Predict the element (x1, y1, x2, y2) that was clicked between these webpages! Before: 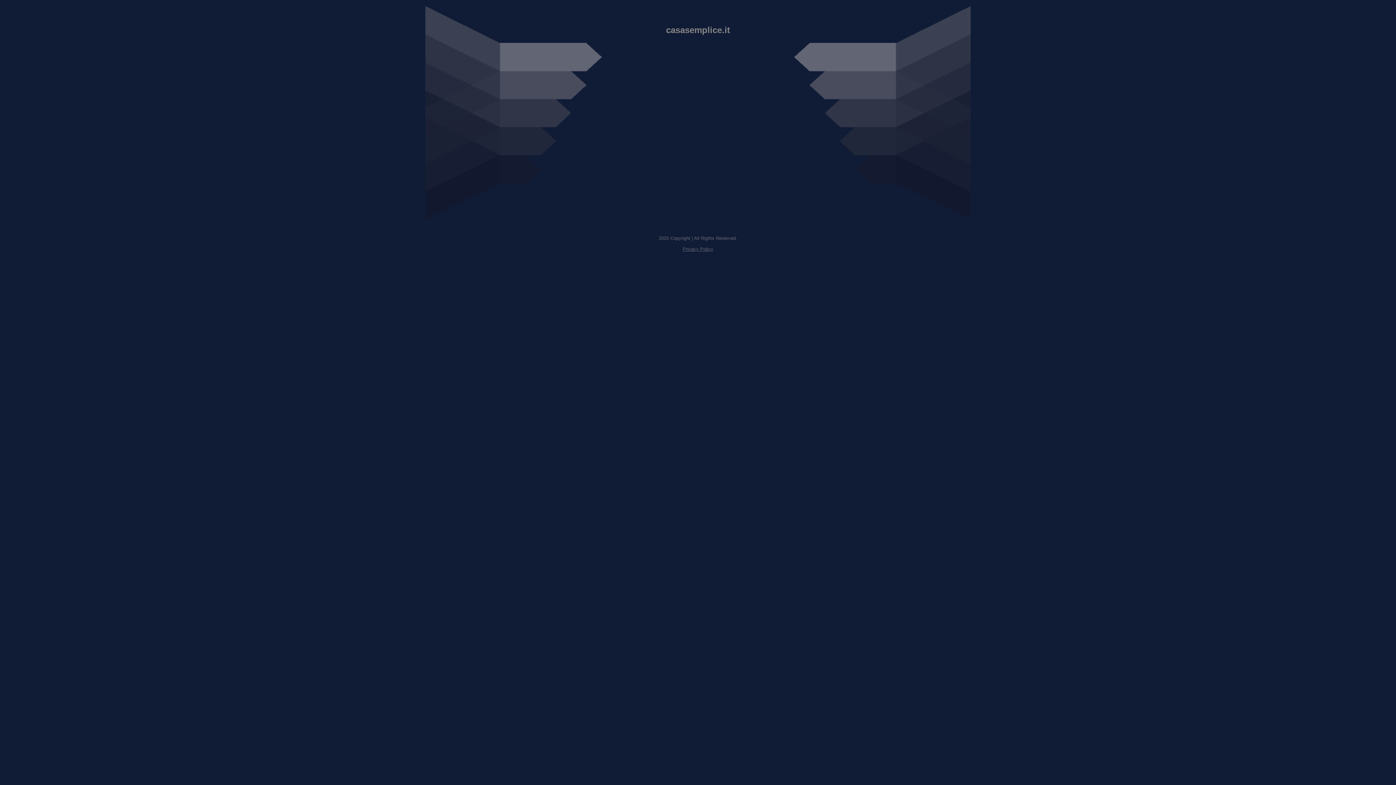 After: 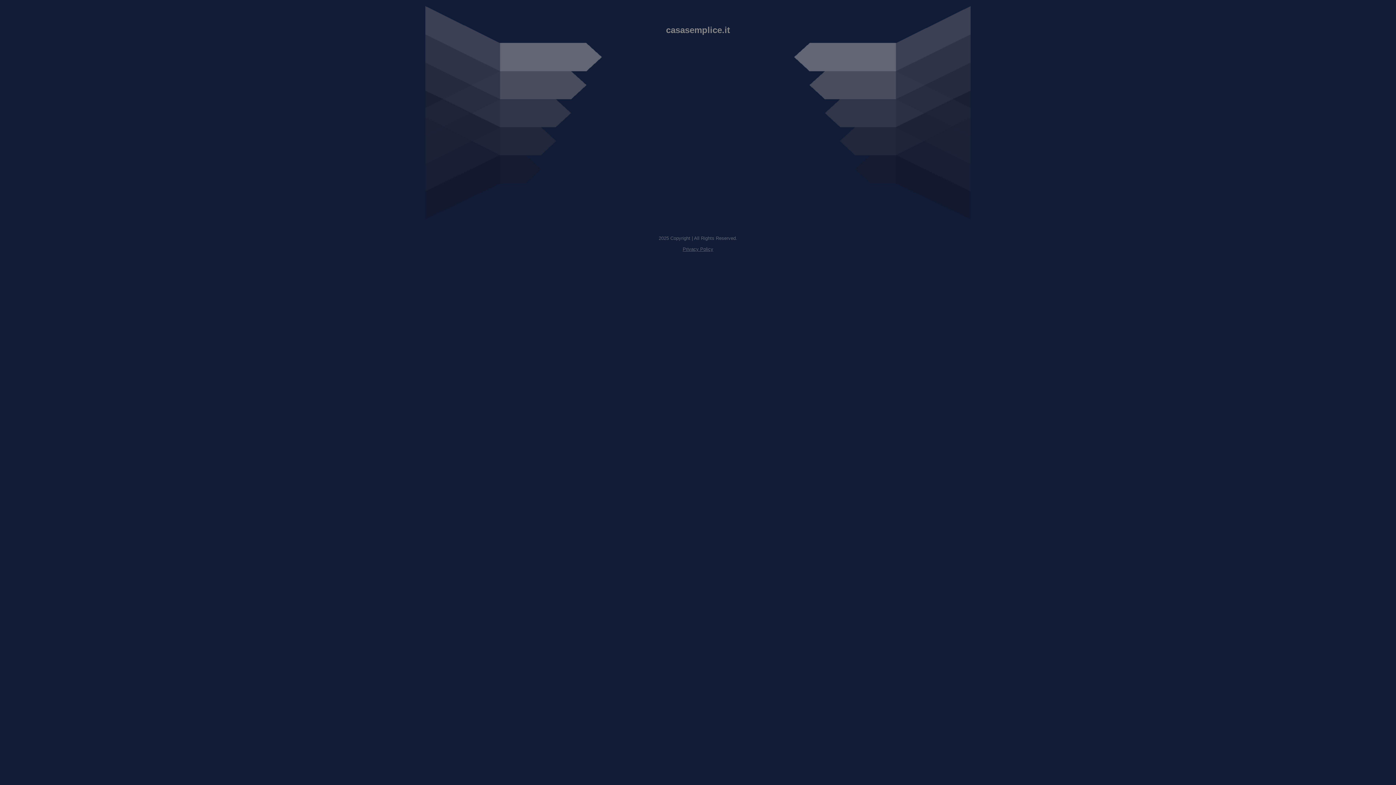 Action: label: Privacy Policy bbox: (682, 246, 713, 252)